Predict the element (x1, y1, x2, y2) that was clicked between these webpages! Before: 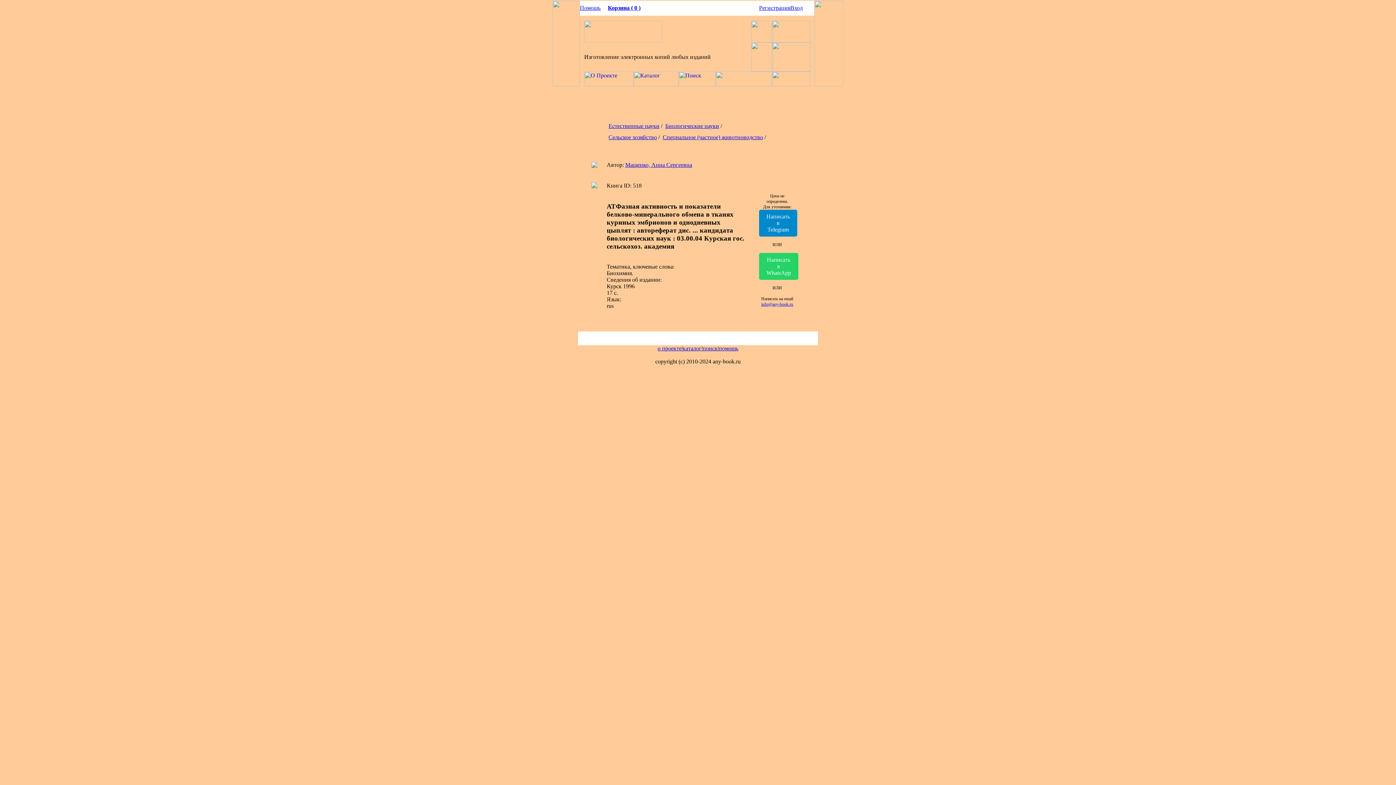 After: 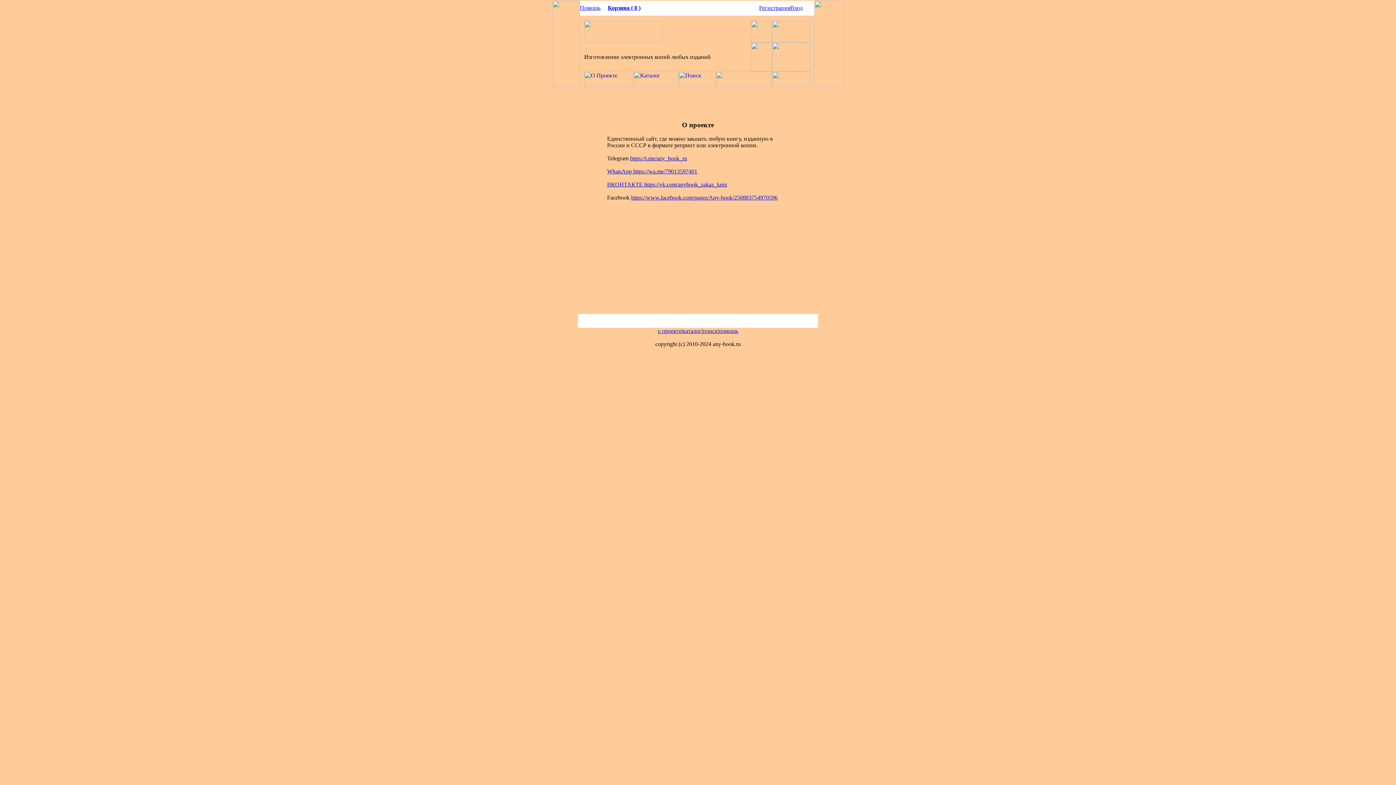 Action: bbox: (584, 81, 633, 87)